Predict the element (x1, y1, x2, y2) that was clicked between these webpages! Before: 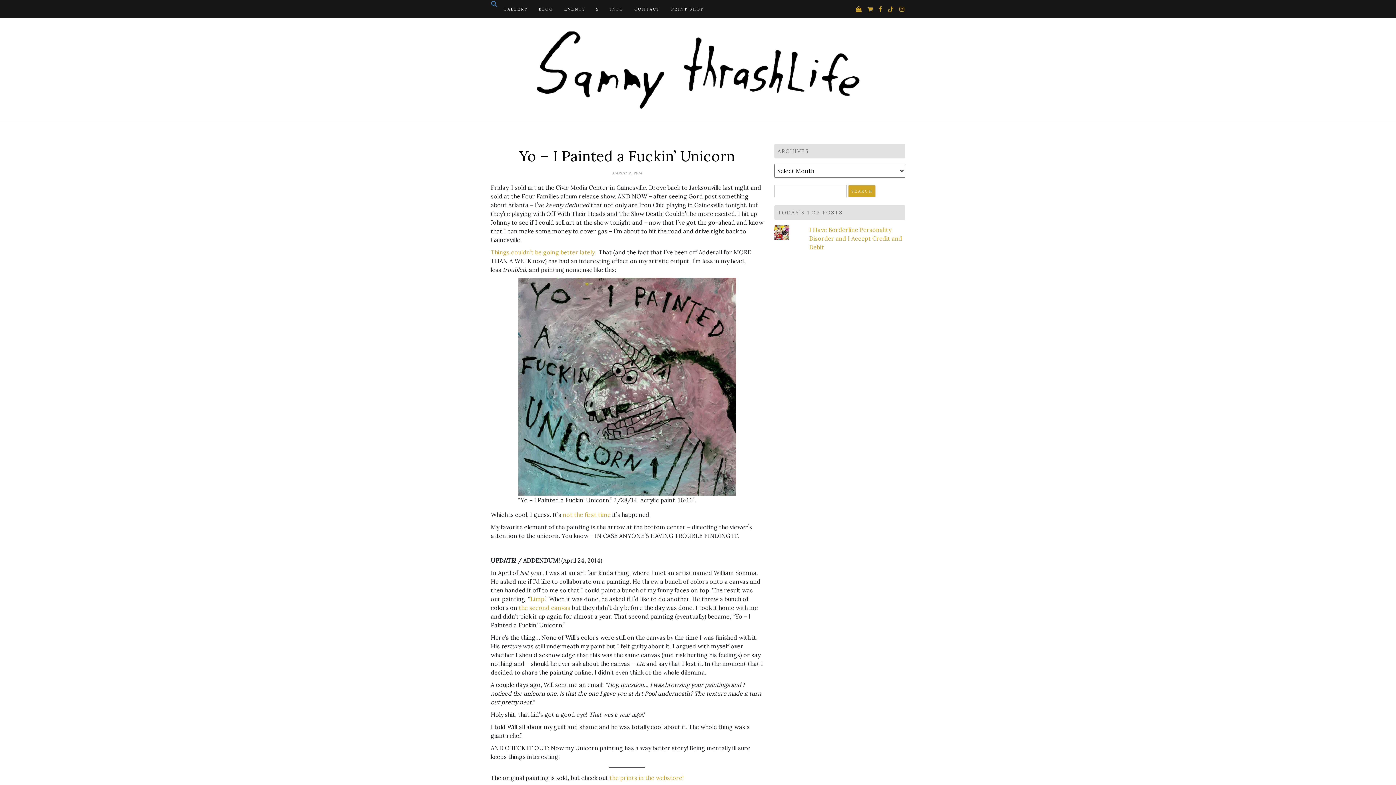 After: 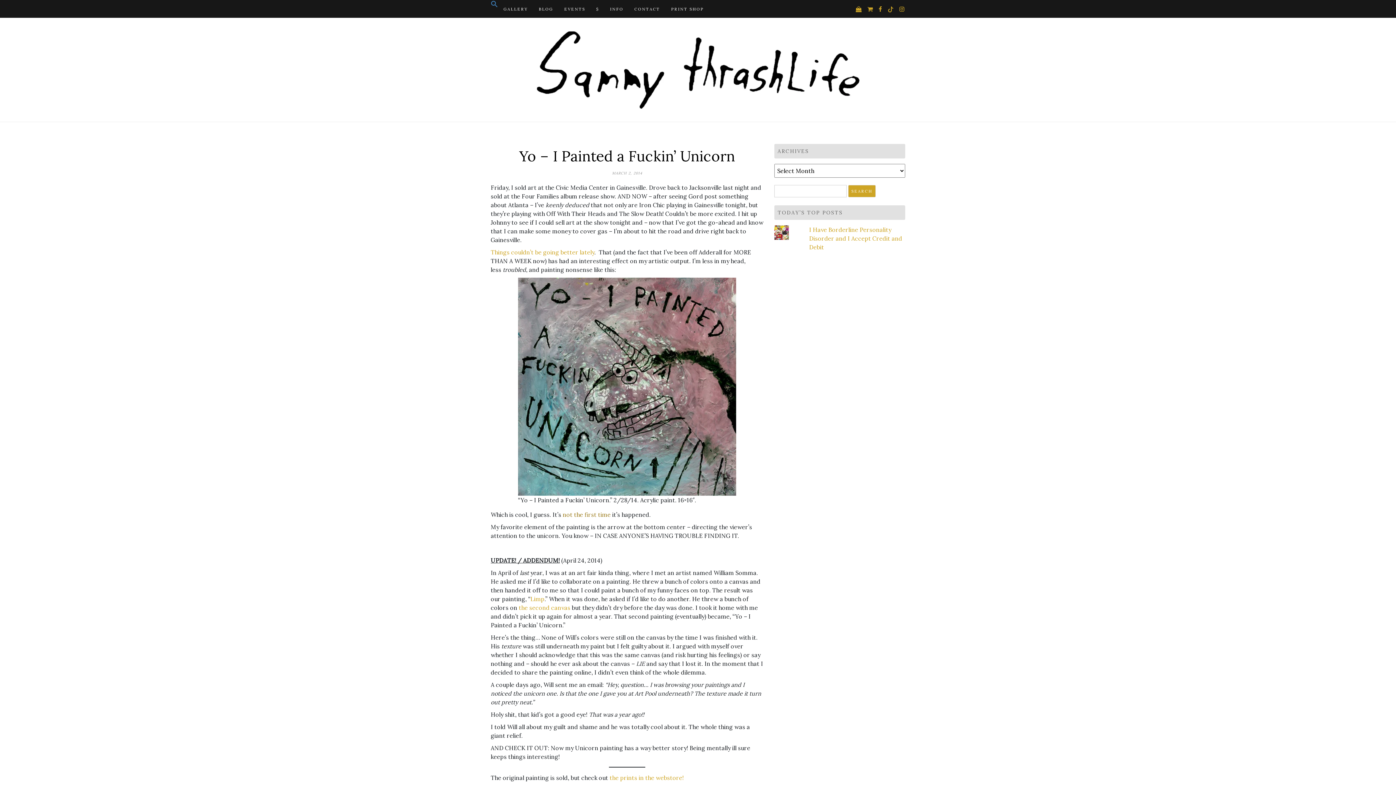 Action: label: not the first time bbox: (562, 511, 610, 518)